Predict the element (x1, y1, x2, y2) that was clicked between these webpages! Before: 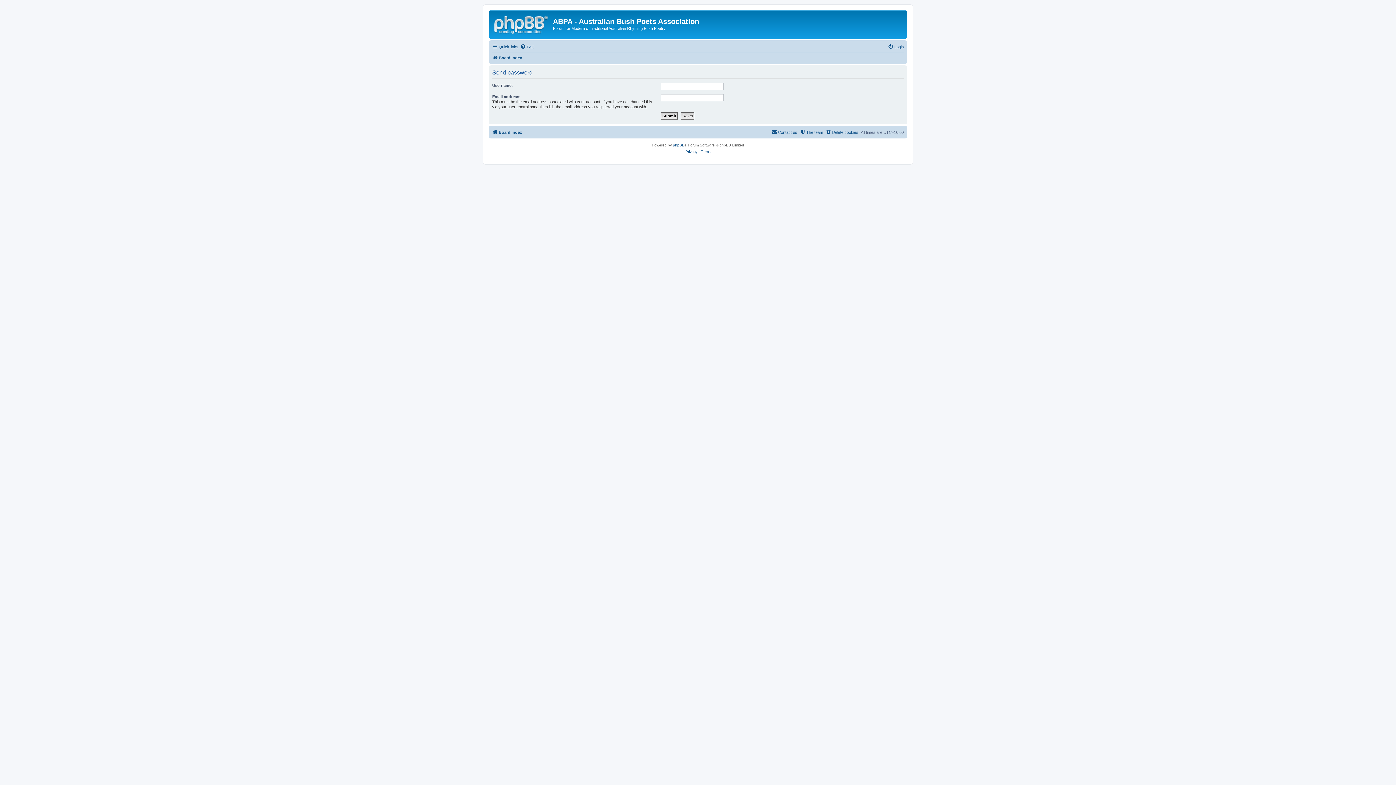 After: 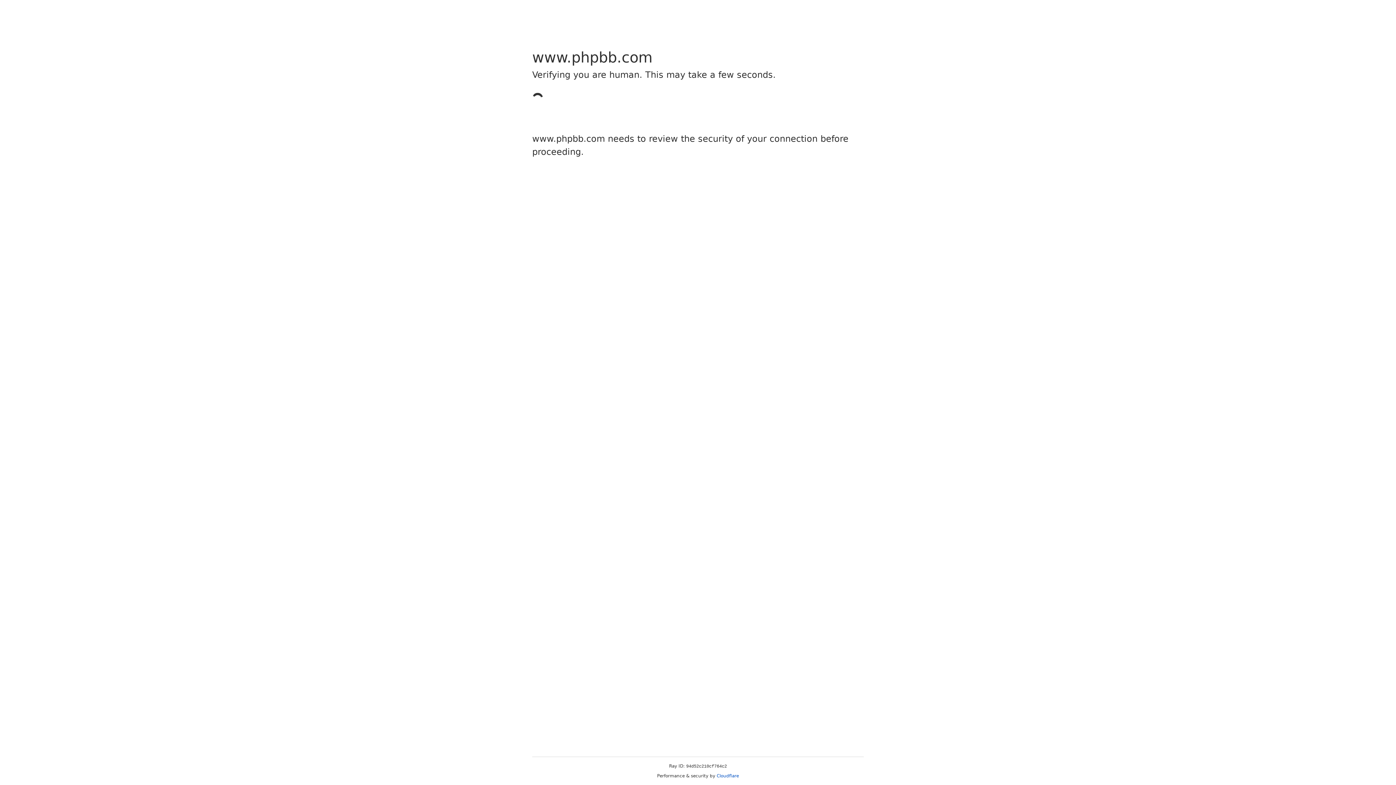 Action: bbox: (673, 142, 684, 148) label: phpBB